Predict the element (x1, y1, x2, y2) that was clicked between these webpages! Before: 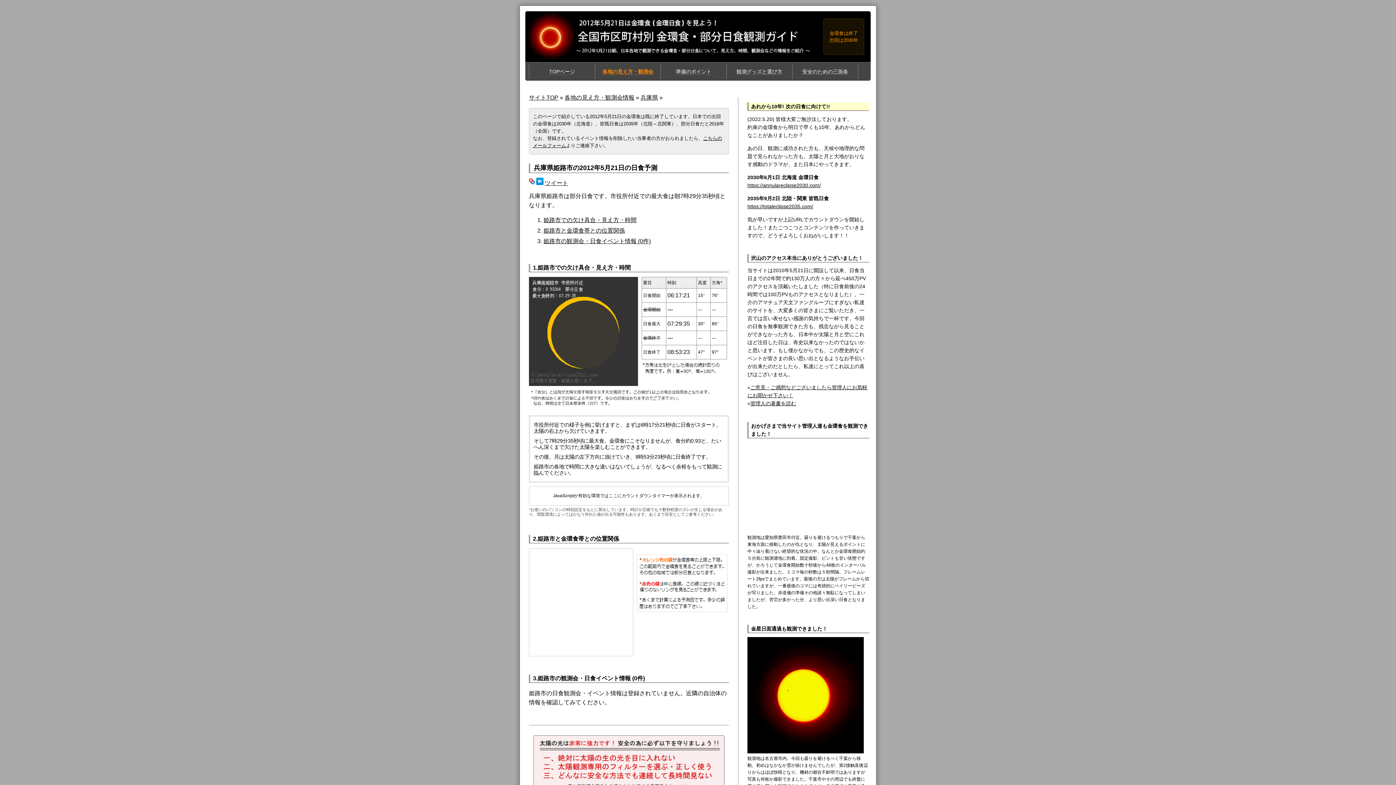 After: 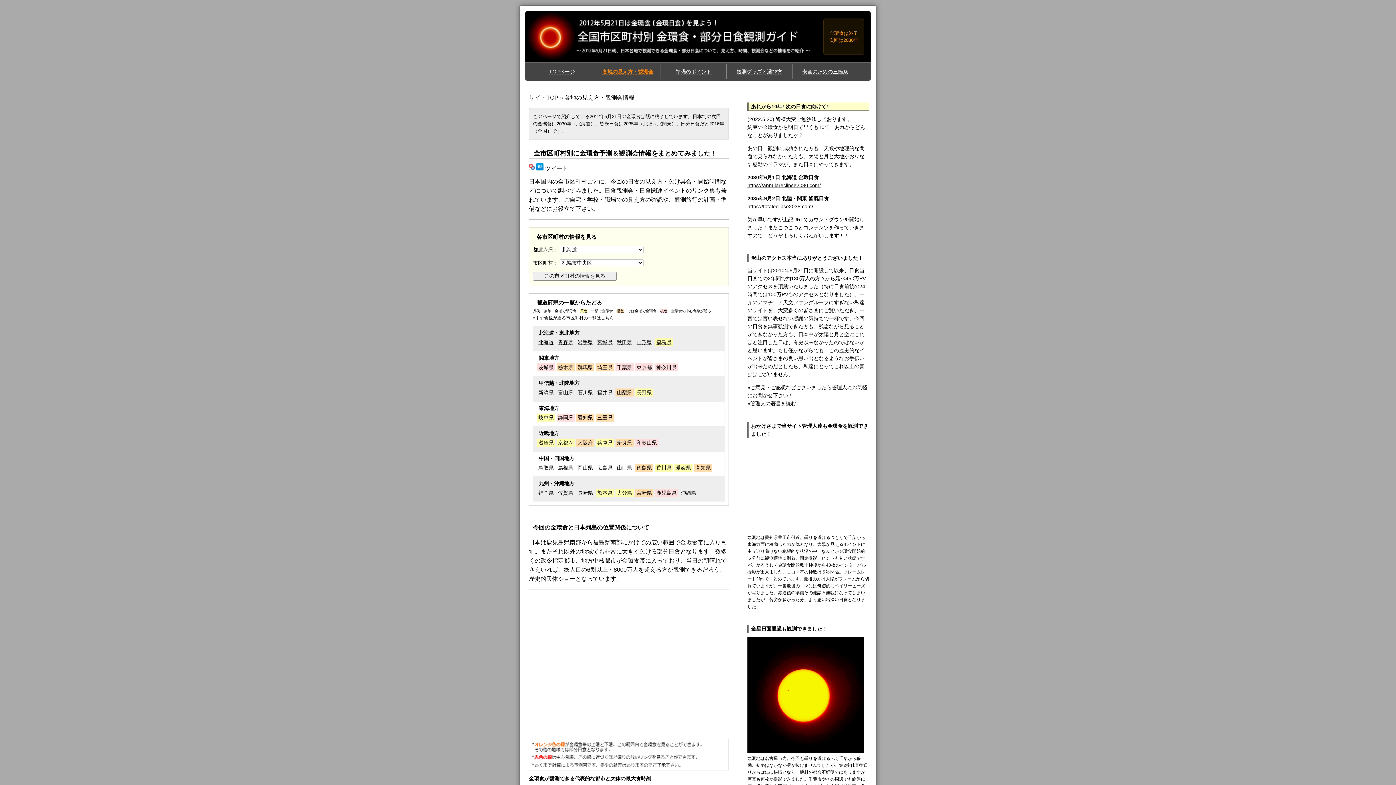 Action: label: 各地の見え方・観測会 bbox: (602, 68, 653, 74)